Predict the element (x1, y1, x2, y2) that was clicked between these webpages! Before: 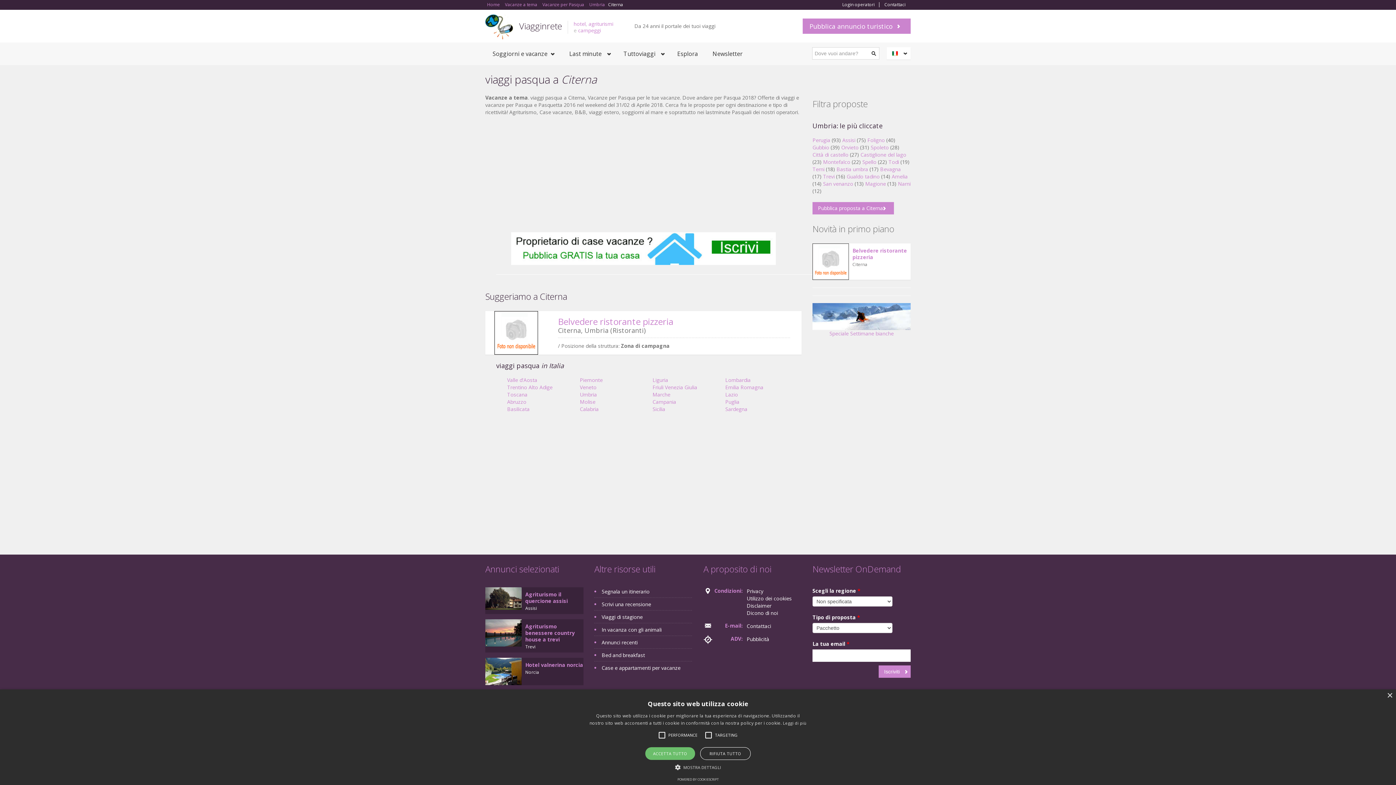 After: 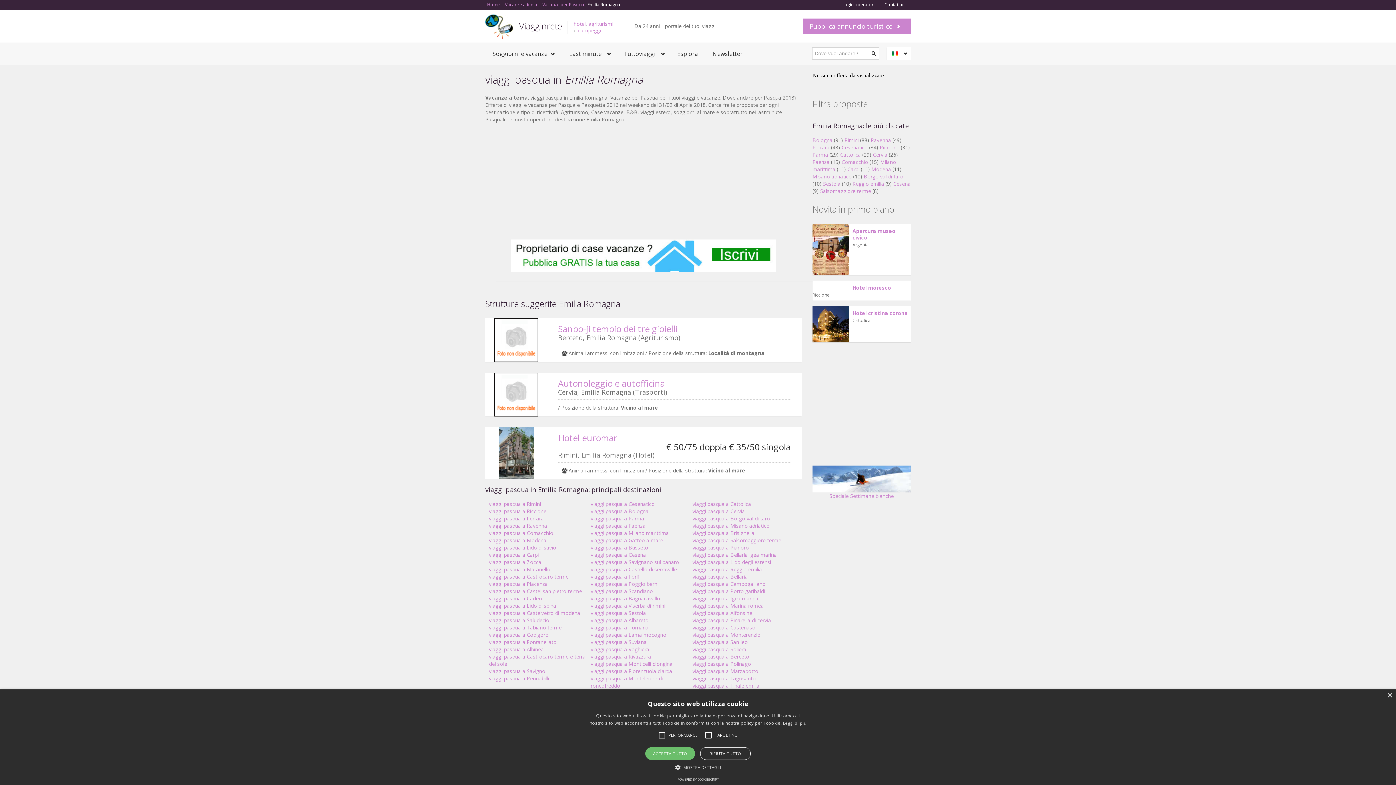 Action: bbox: (725, 384, 763, 390) label: Emilia Romagna